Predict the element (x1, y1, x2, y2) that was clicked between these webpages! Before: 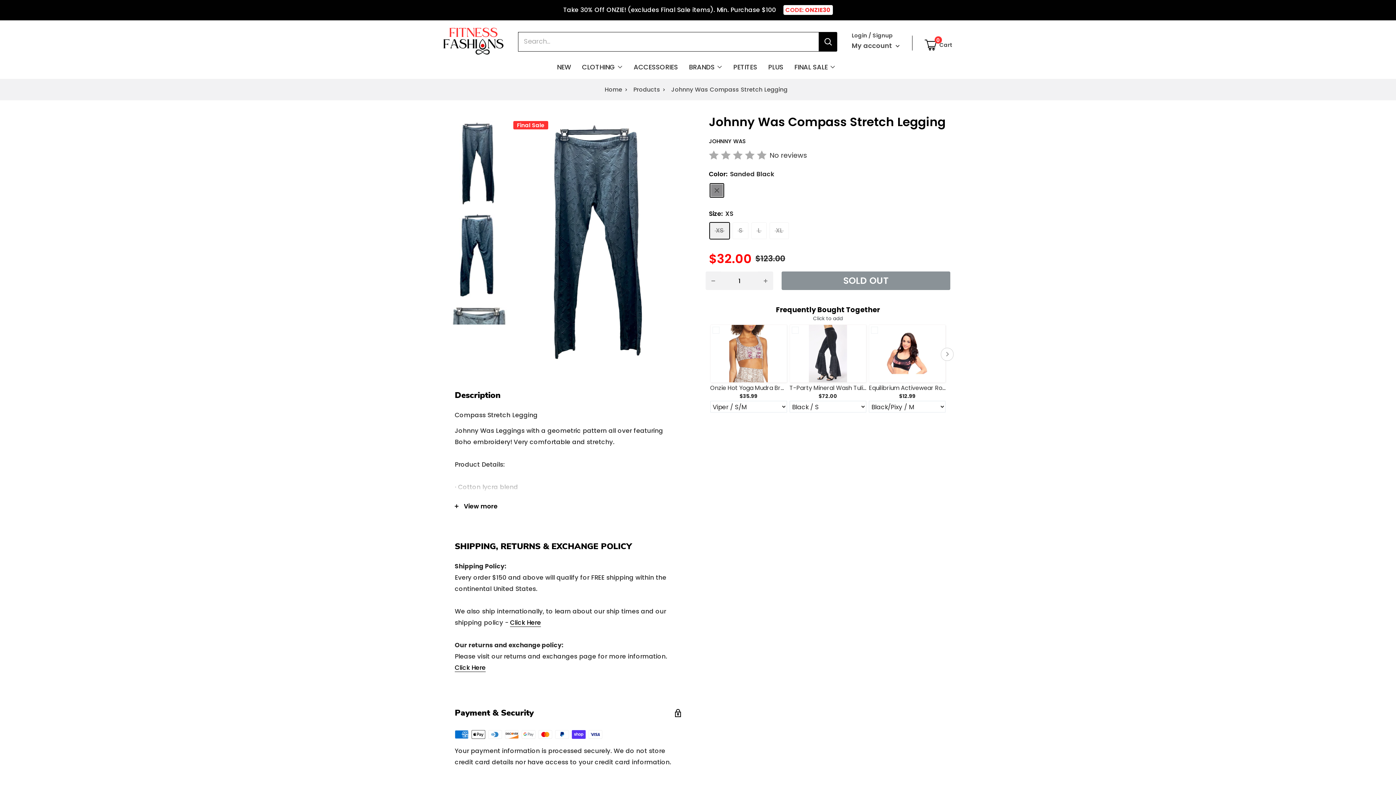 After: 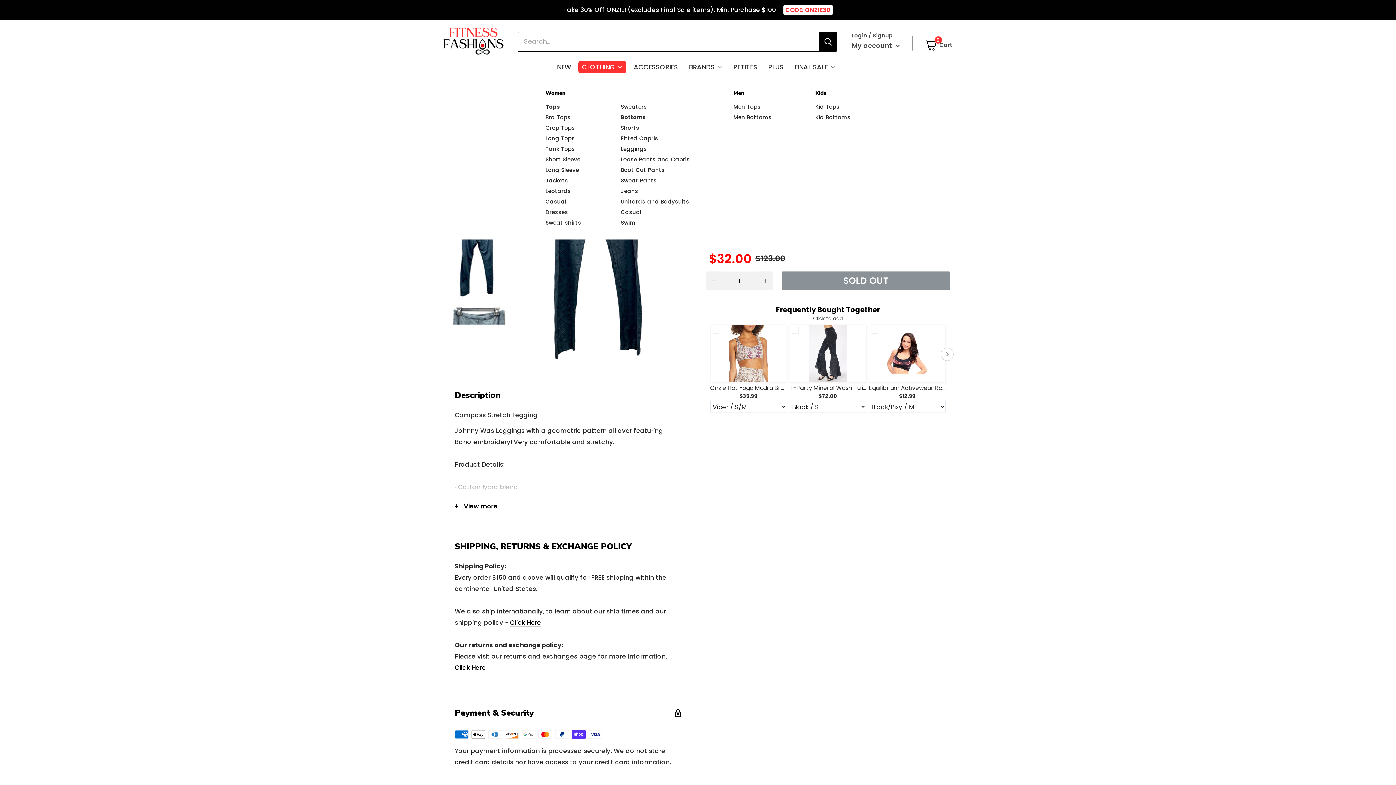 Action: label: CLOTHING bbox: (578, 61, 626, 73)